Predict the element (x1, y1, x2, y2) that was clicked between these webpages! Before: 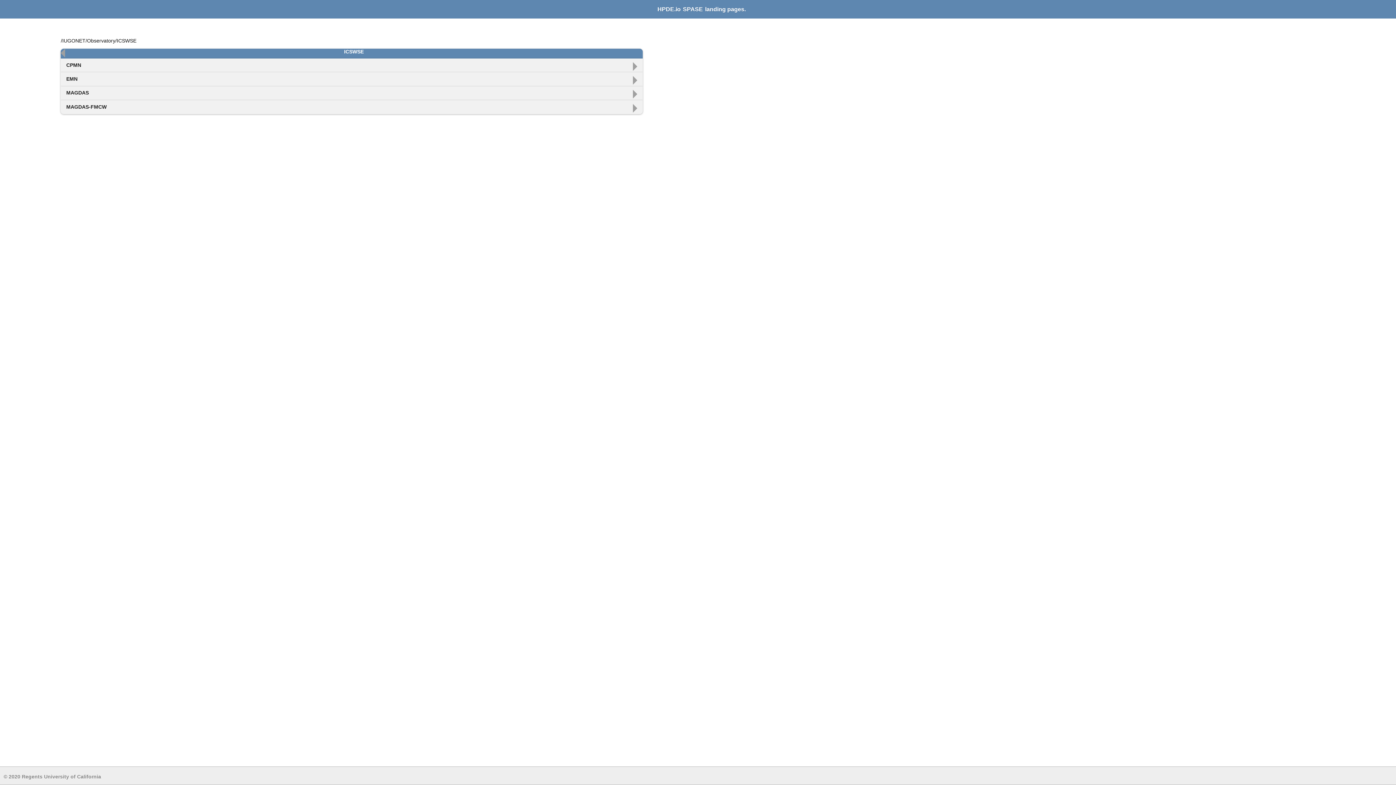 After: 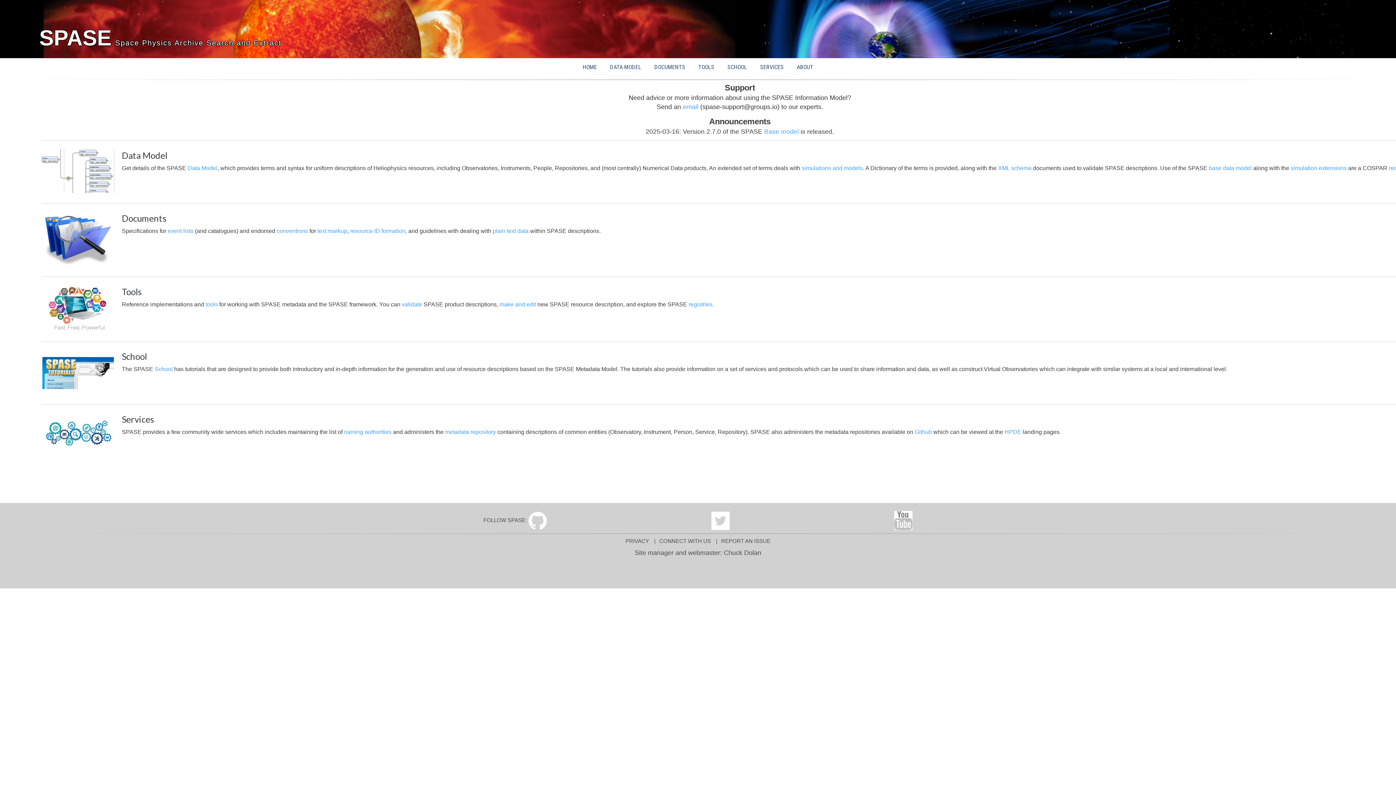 Action: label: SPASE bbox: (682, 5, 703, 13)